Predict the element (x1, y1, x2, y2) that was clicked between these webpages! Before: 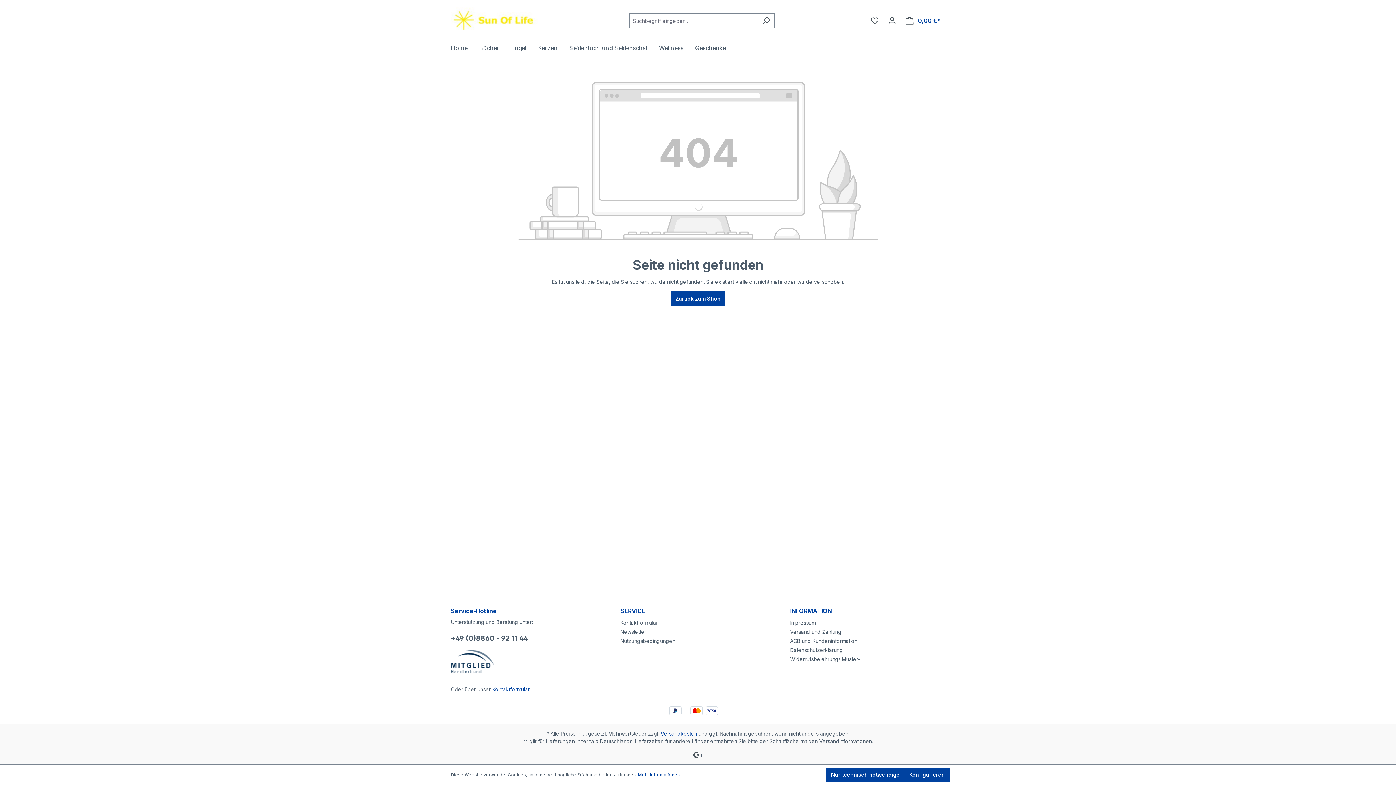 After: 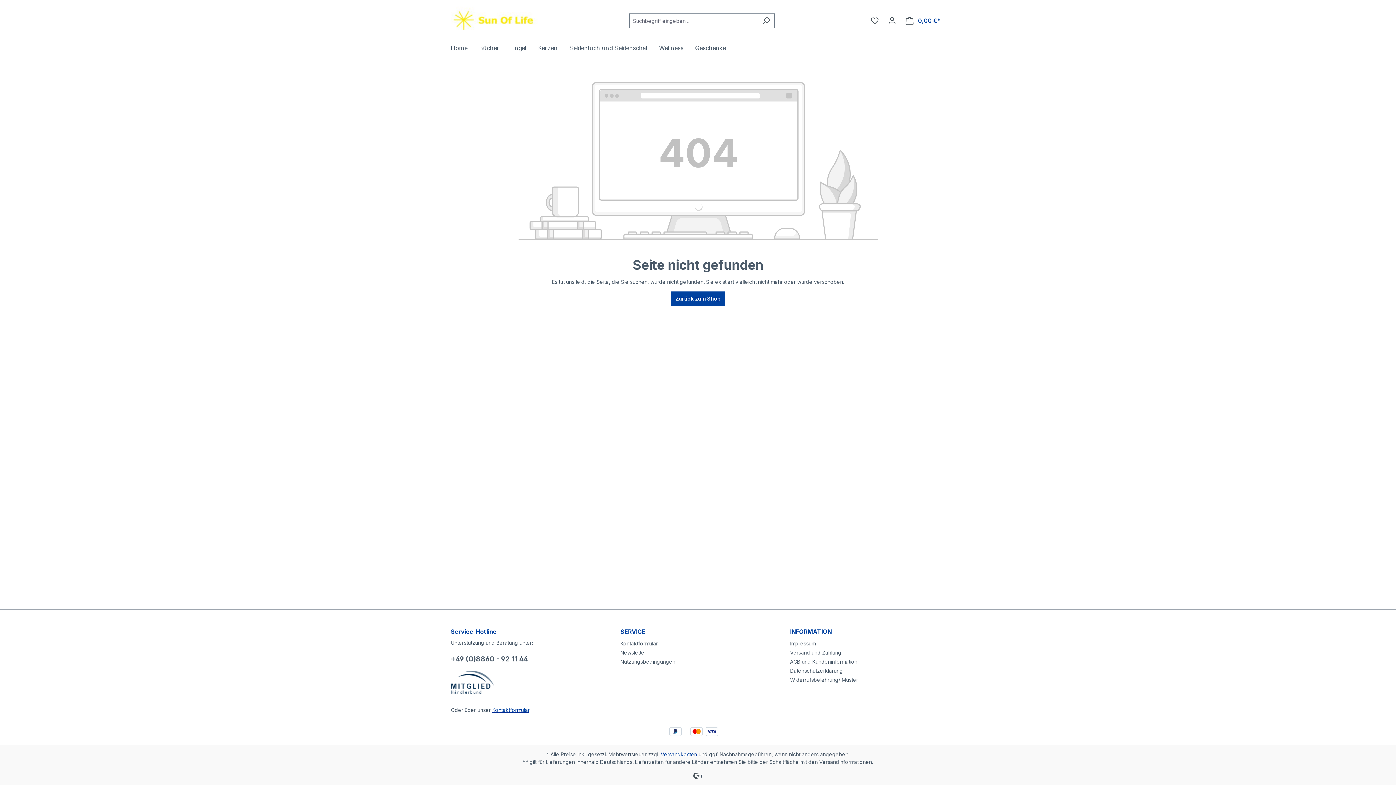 Action: bbox: (826, 768, 904, 782) label: Nur technisch notwendige